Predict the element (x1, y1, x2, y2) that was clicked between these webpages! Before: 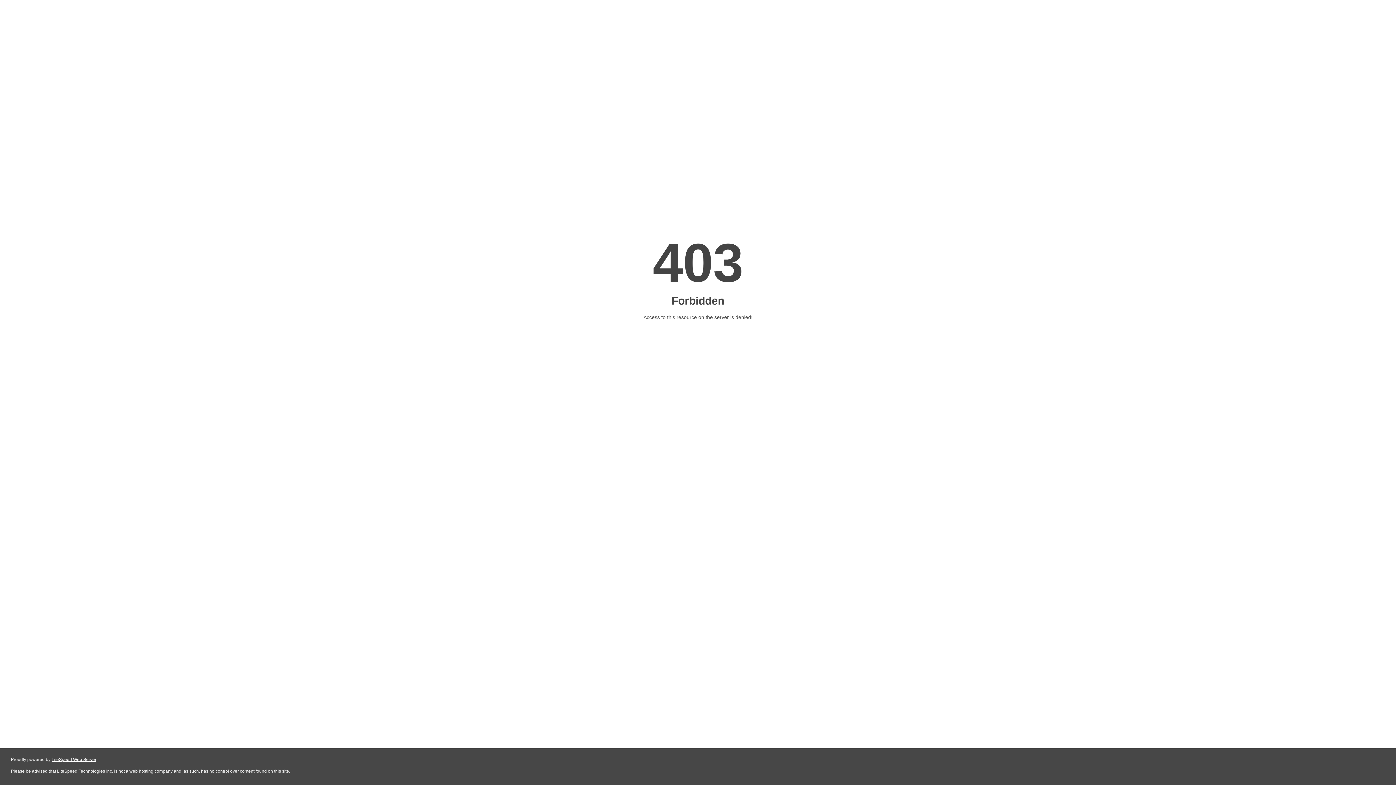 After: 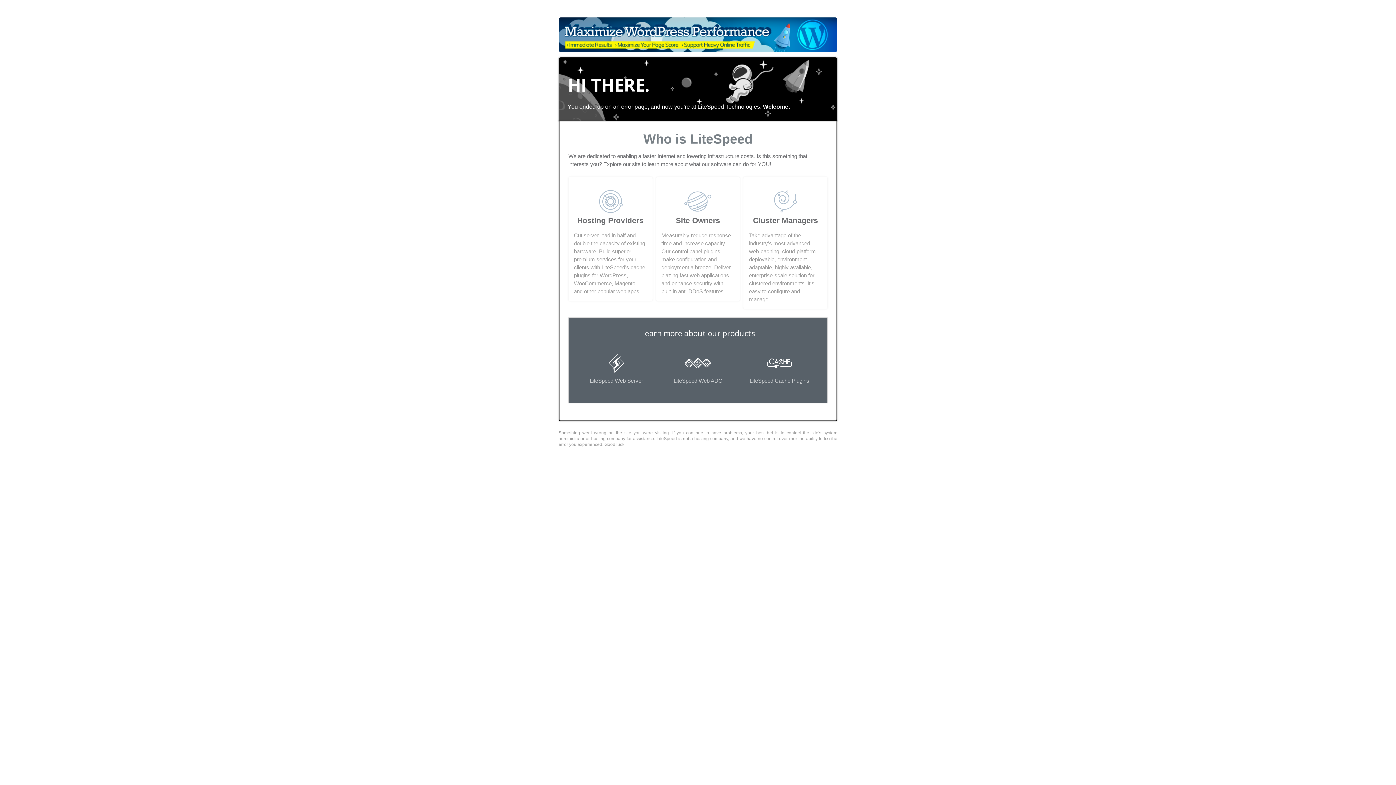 Action: label: LiteSpeed Web Server bbox: (51, 757, 96, 762)